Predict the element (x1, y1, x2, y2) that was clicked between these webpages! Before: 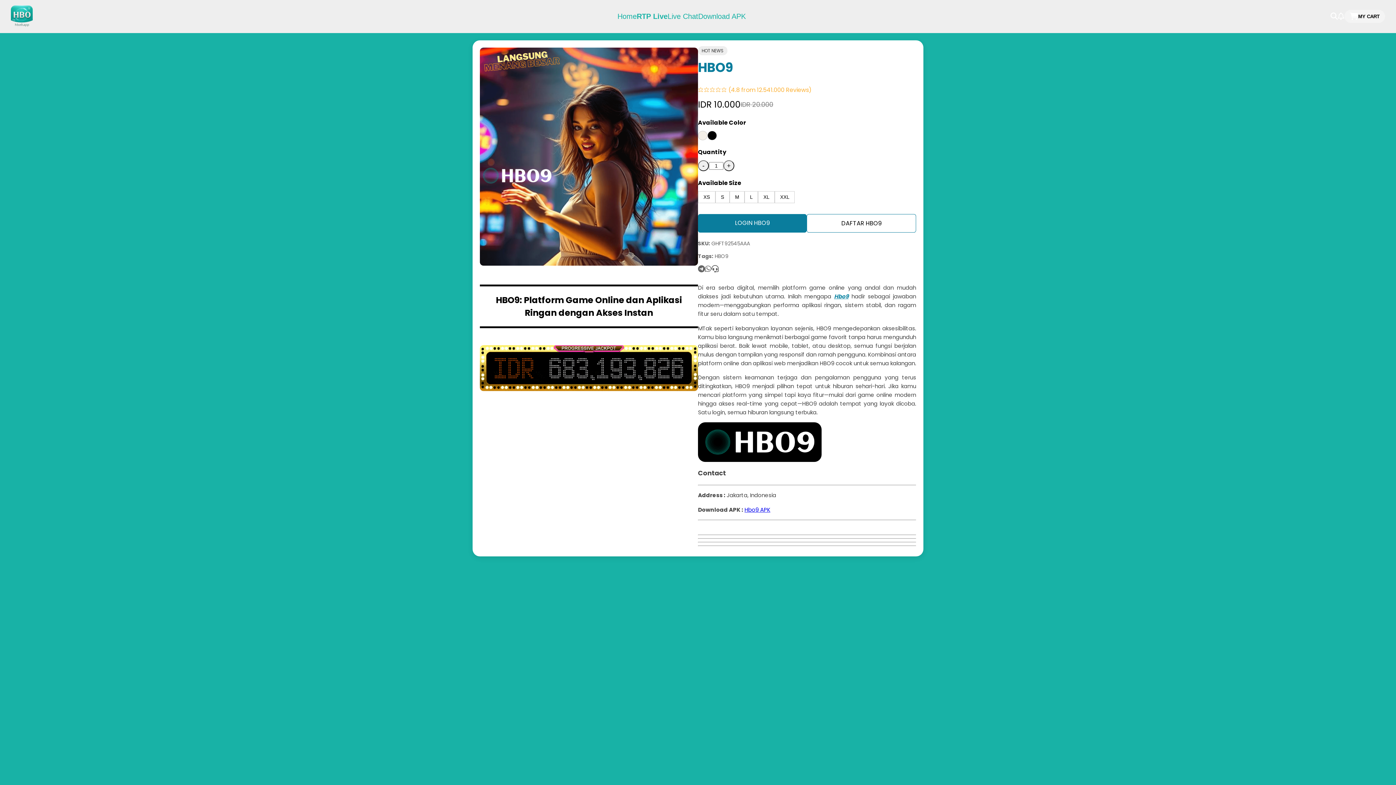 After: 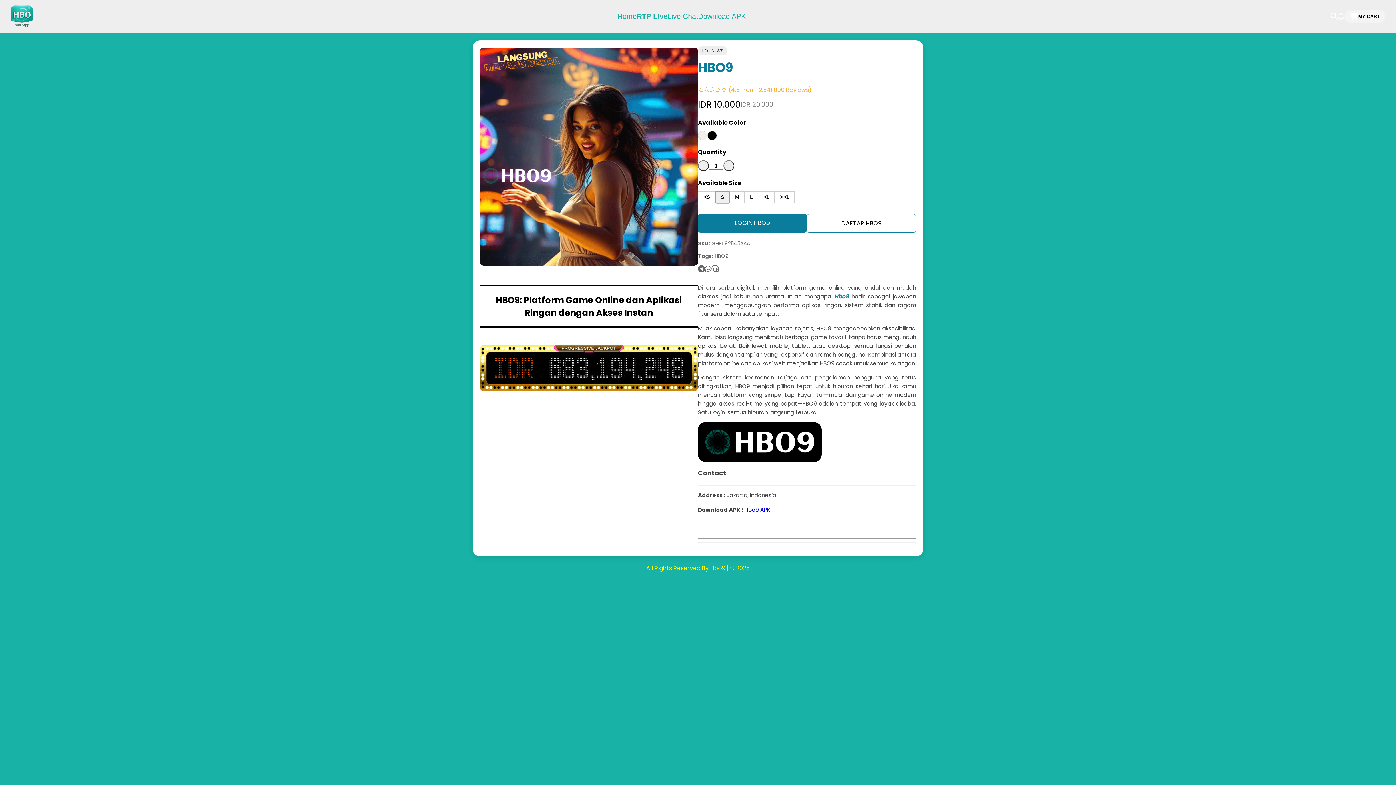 Action: label: S bbox: (715, 191, 729, 203)